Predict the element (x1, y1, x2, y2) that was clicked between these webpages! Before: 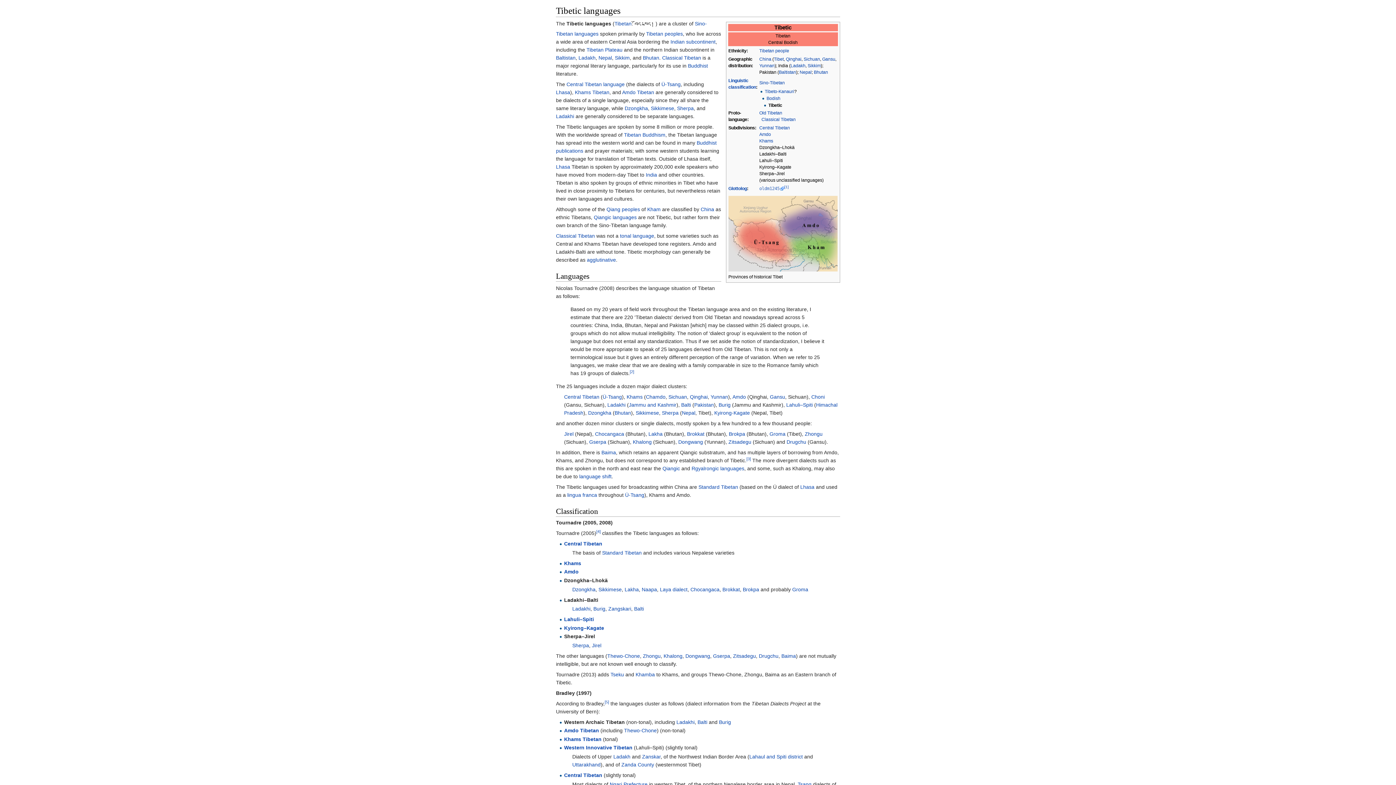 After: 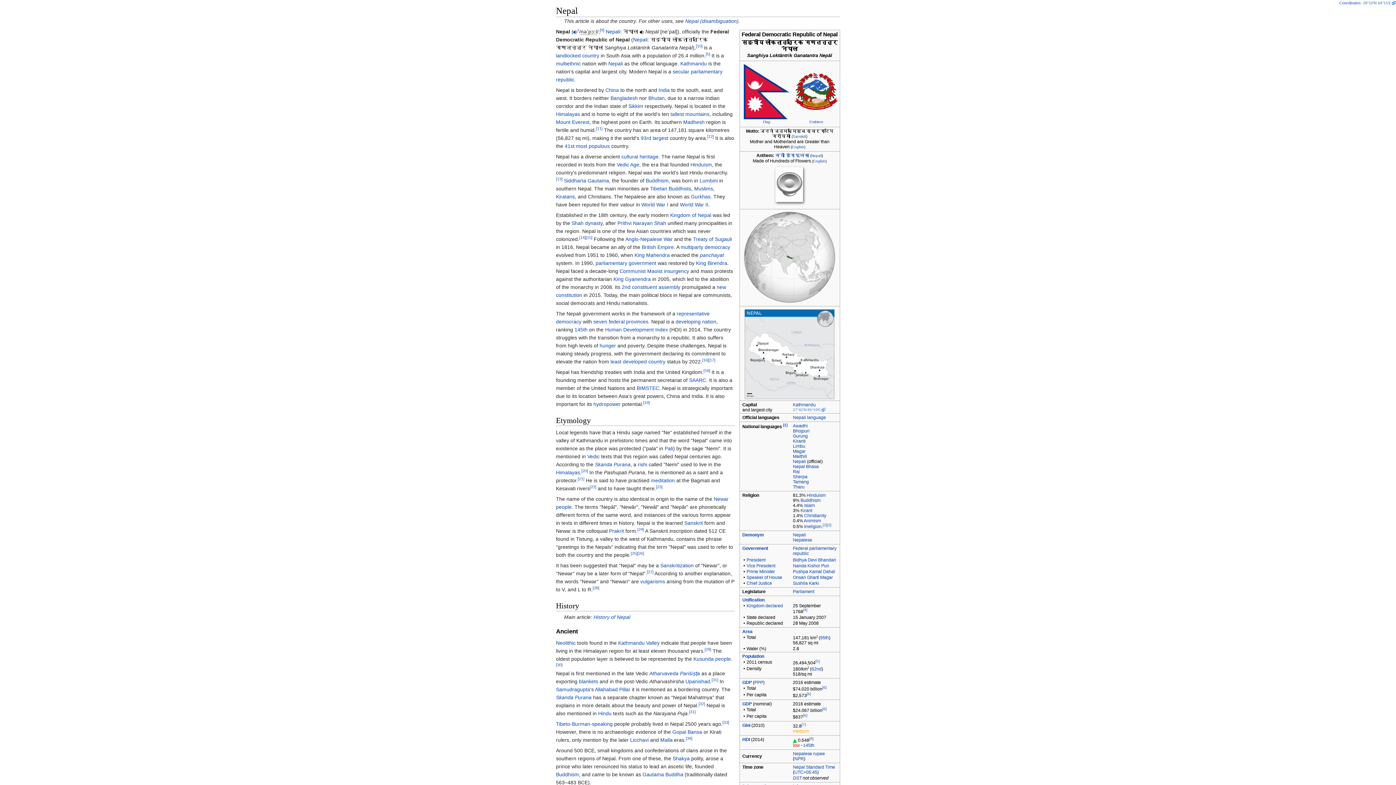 Action: label: Nepal bbox: (598, 54, 612, 60)